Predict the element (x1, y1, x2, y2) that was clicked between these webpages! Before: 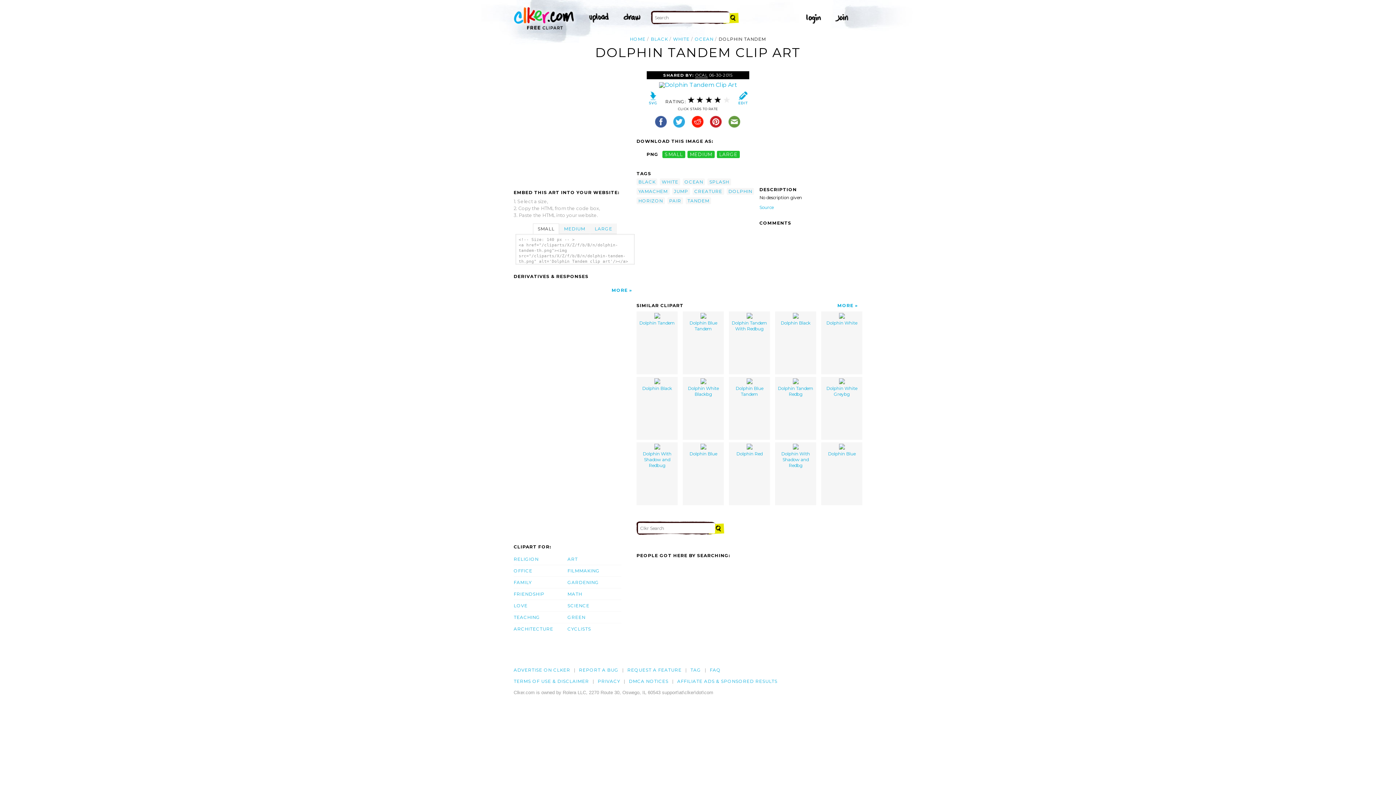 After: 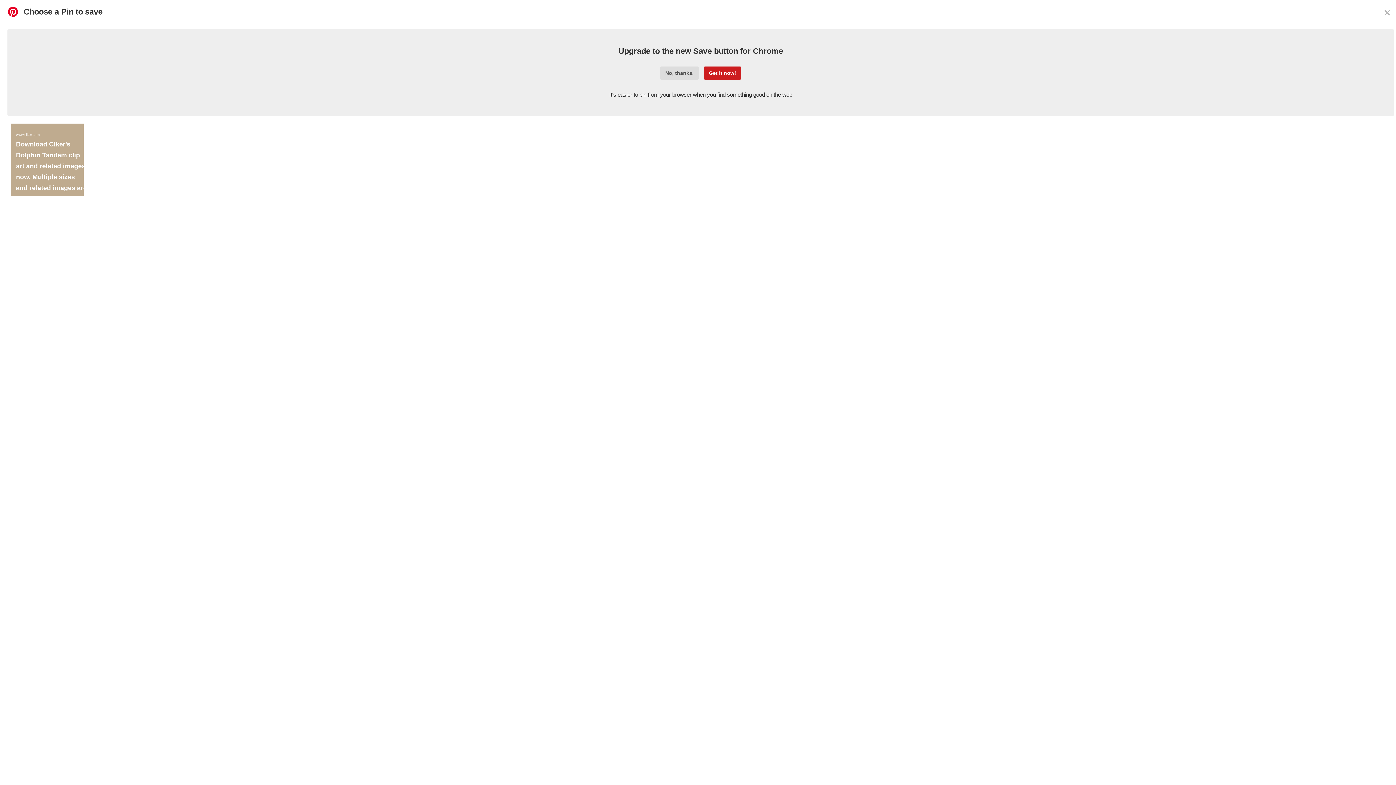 Action: bbox: (710, 123, 722, 128)